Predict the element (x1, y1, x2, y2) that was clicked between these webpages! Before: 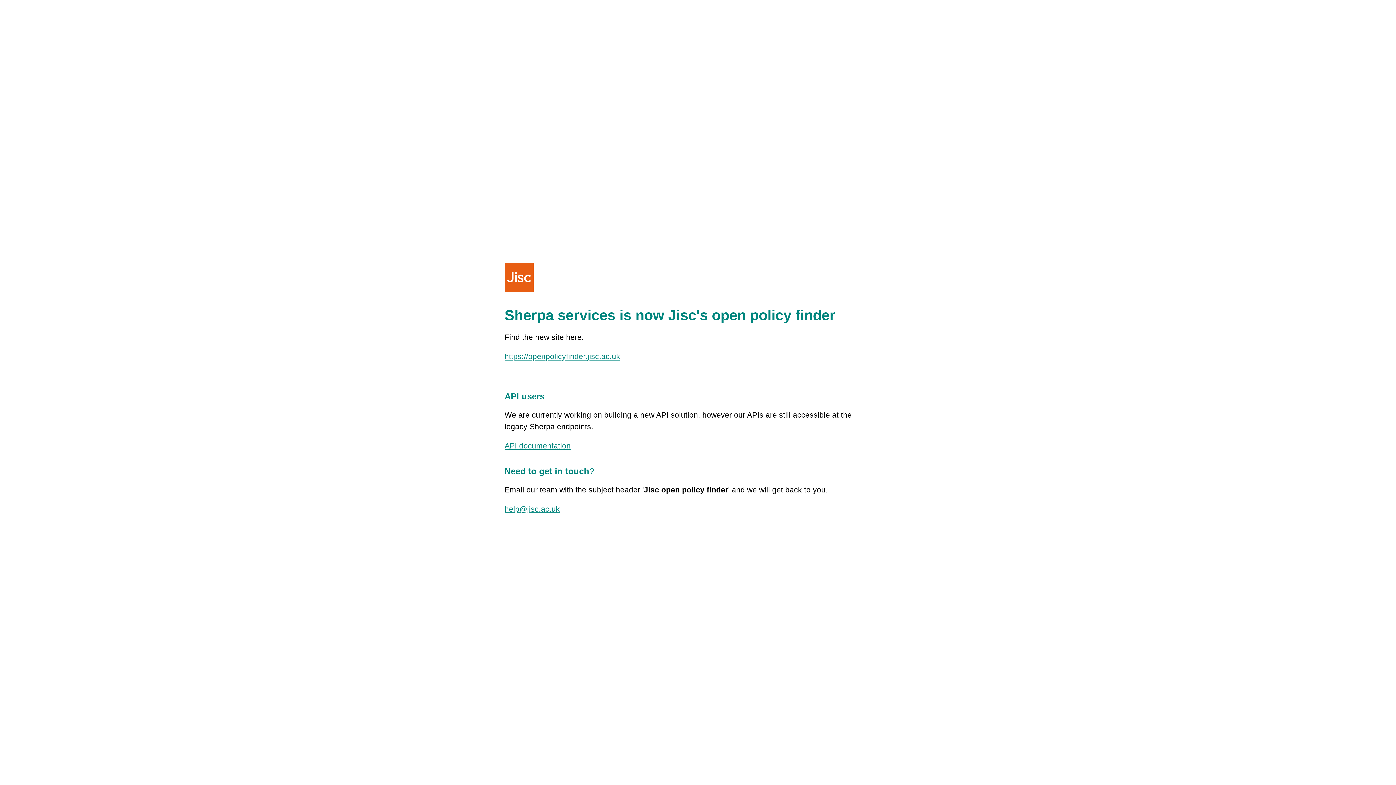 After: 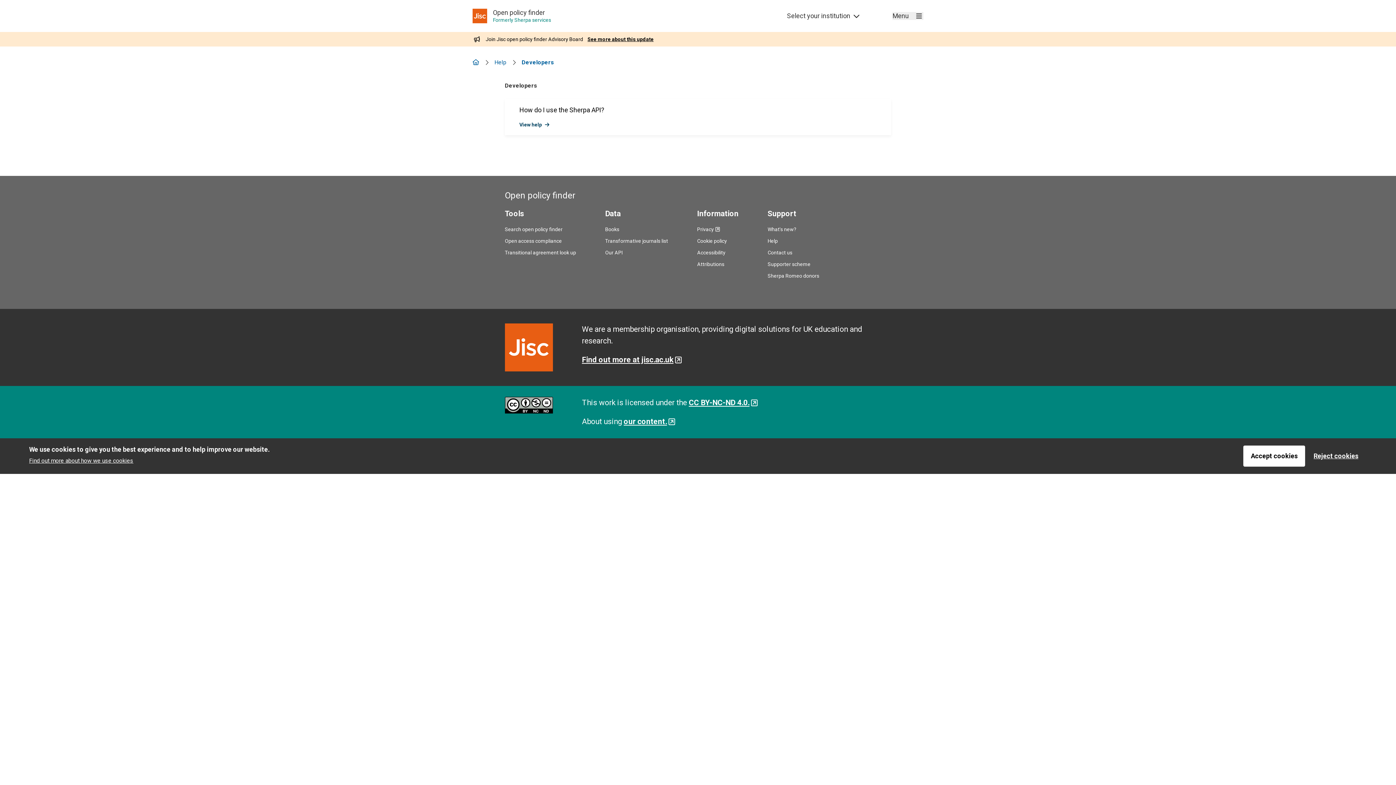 Action: bbox: (504, 441, 570, 450) label: API documentation